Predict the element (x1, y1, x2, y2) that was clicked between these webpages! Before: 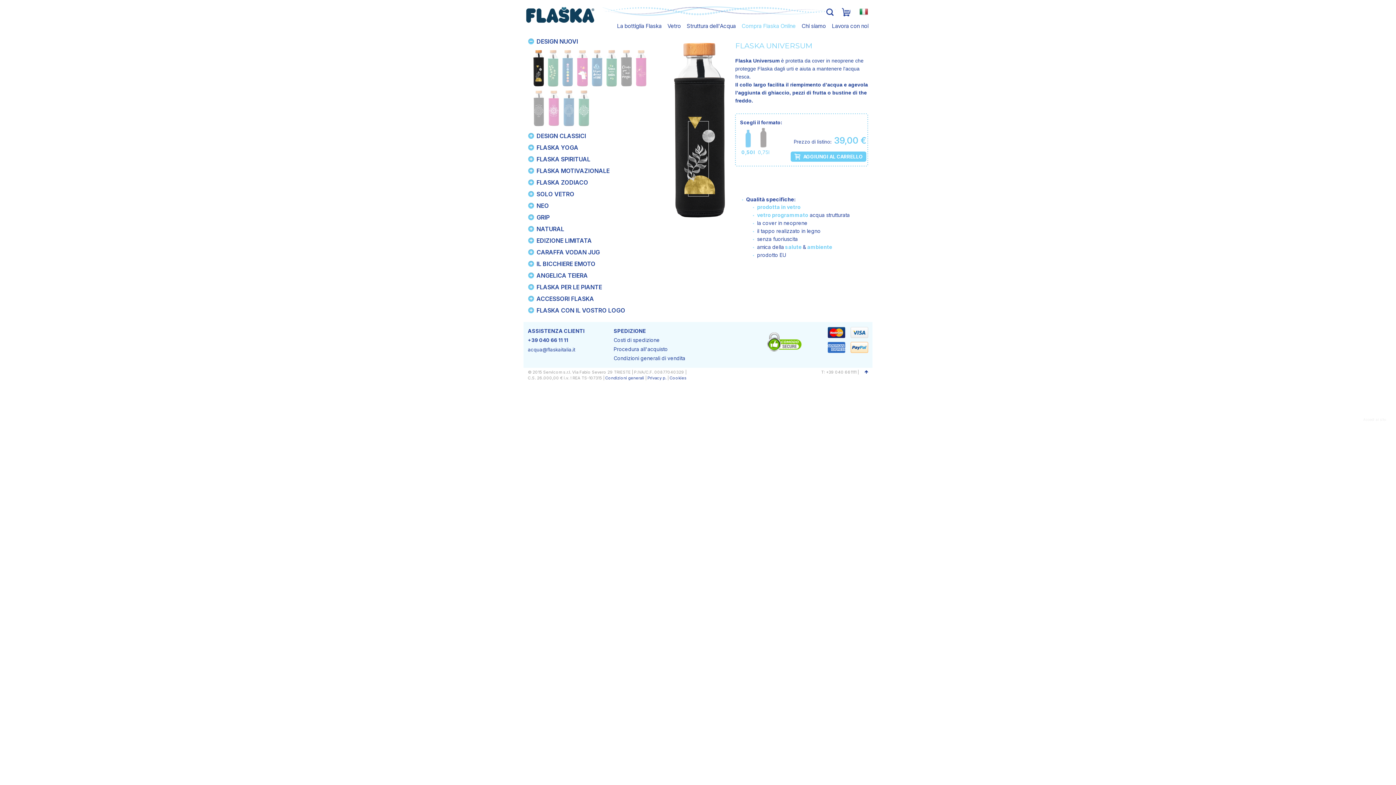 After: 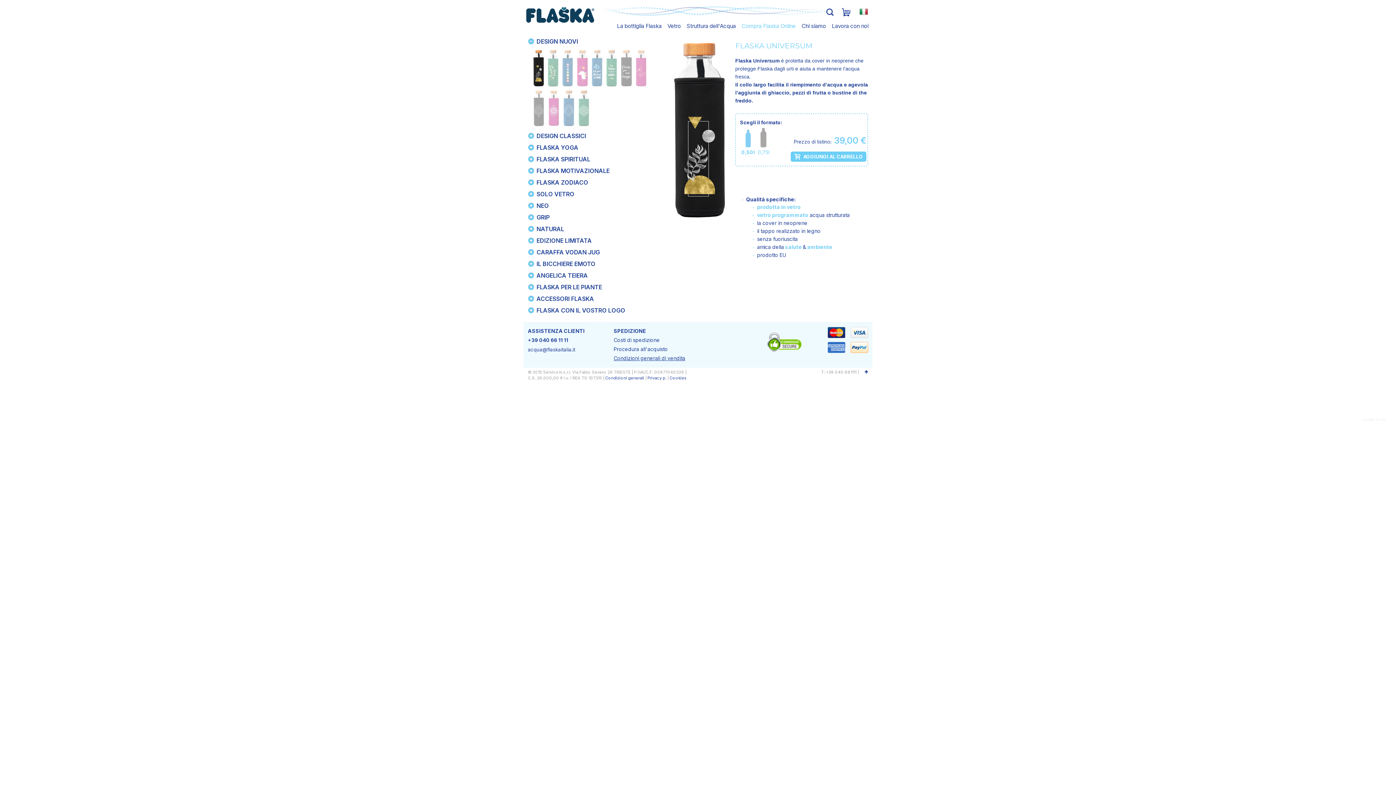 Action: label: Condizioni generali di vendita bbox: (613, 353, 693, 362)